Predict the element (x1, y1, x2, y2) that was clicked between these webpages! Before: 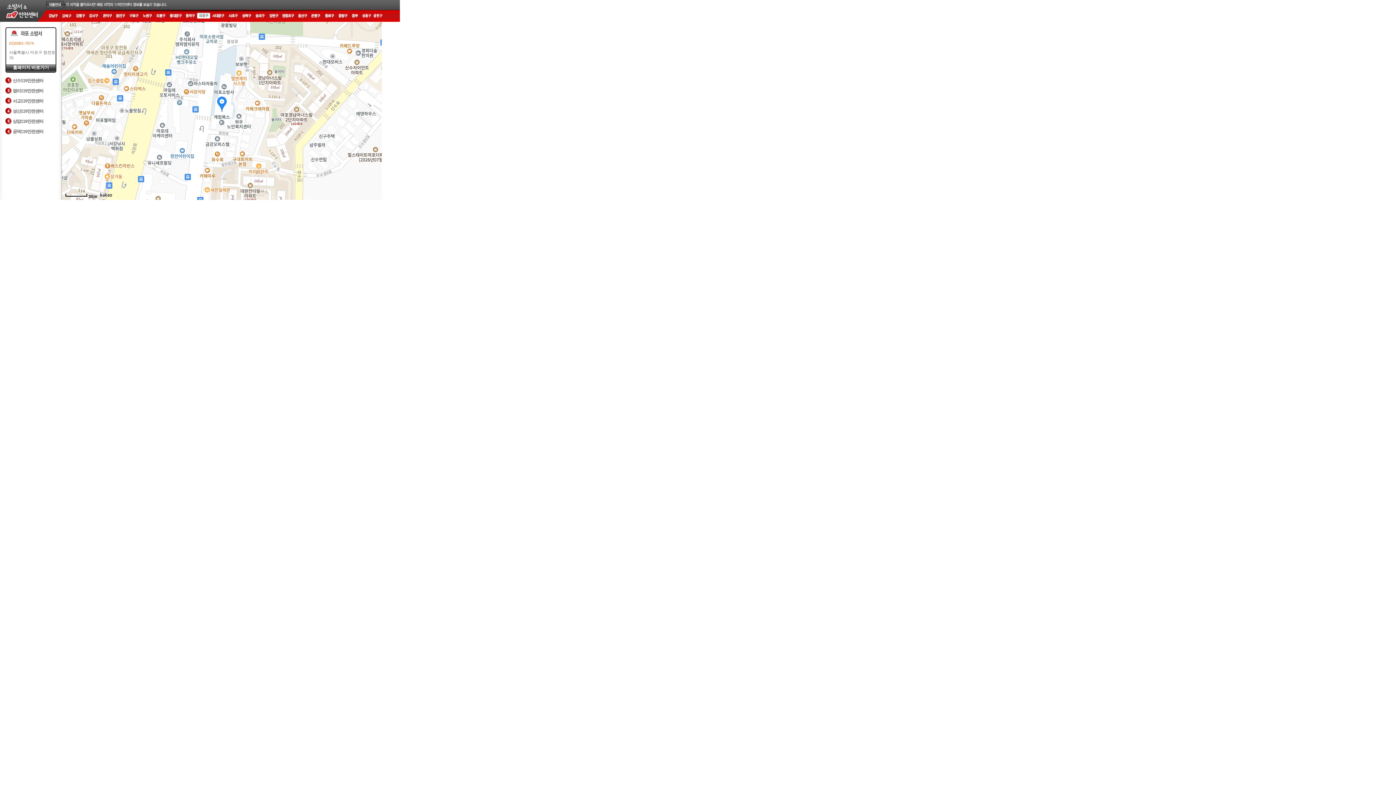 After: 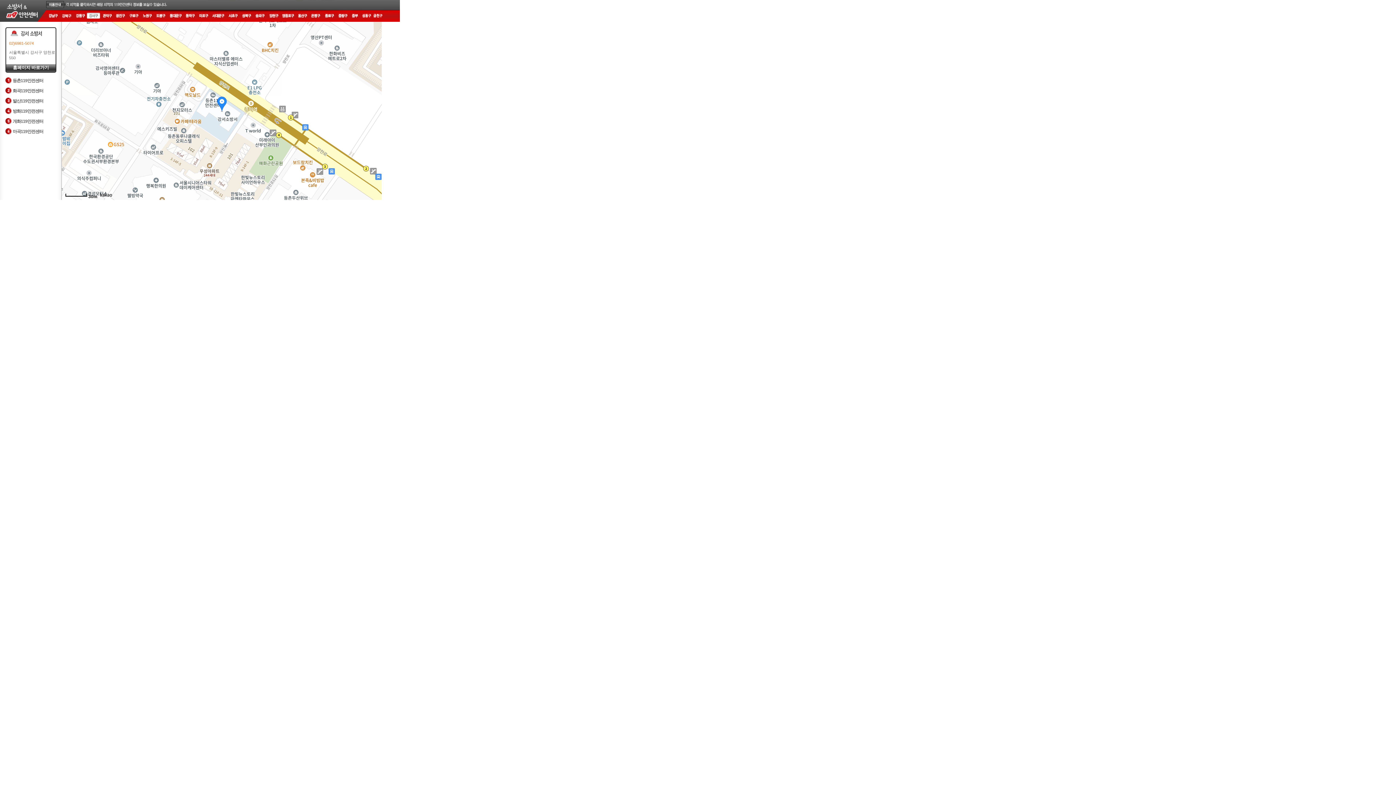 Action: bbox: (86, 13, 100, 18)